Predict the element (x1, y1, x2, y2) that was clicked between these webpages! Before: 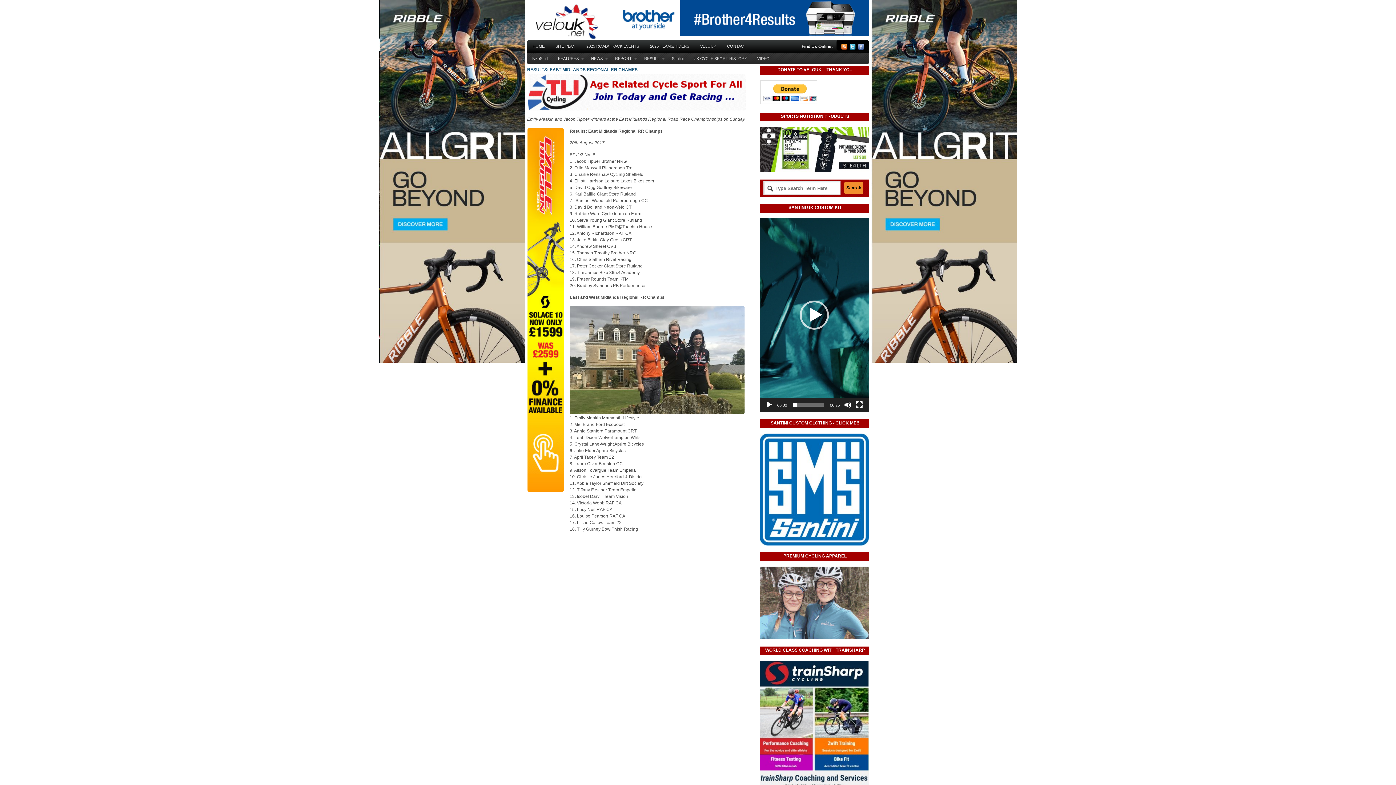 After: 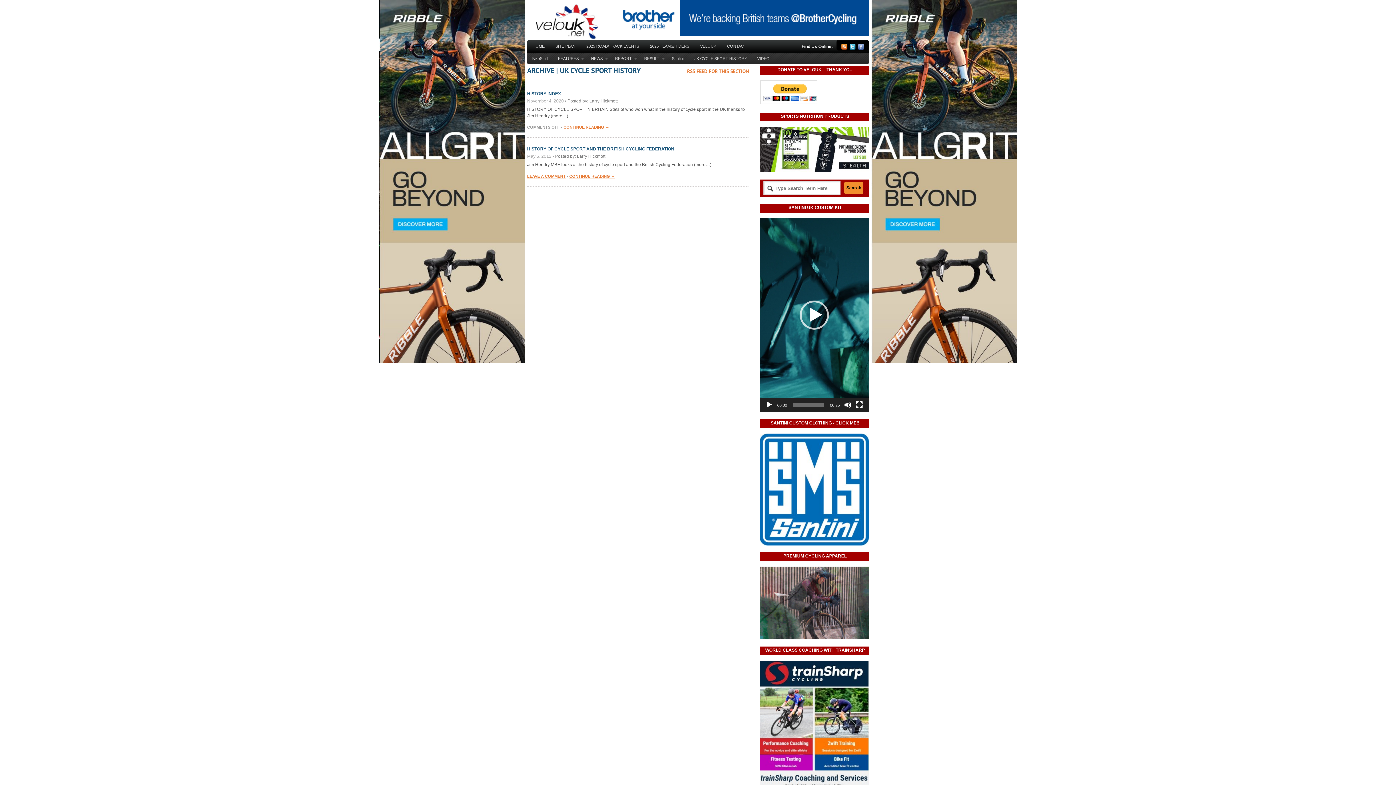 Action: bbox: (688, 53, 752, 64) label: UK CYCLE SPORT HISTORY